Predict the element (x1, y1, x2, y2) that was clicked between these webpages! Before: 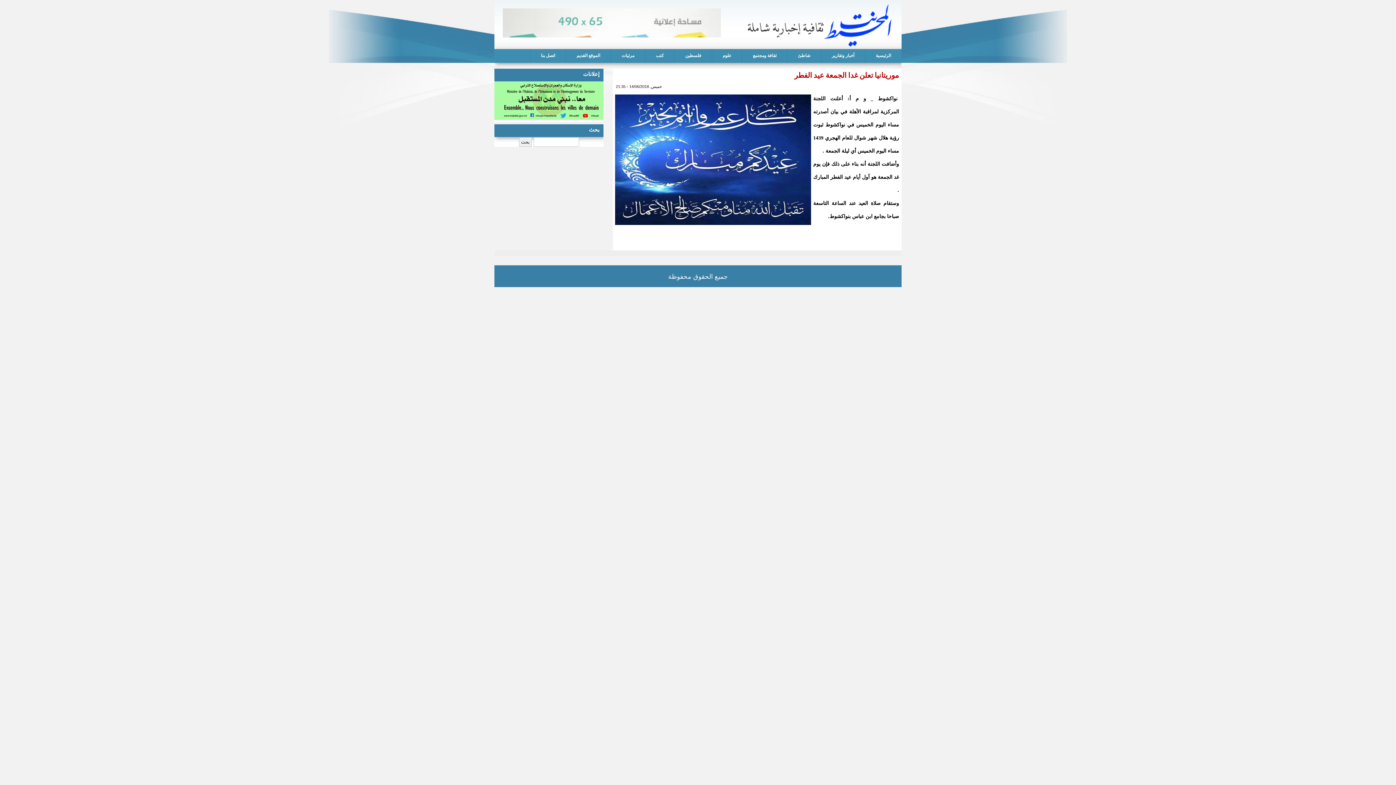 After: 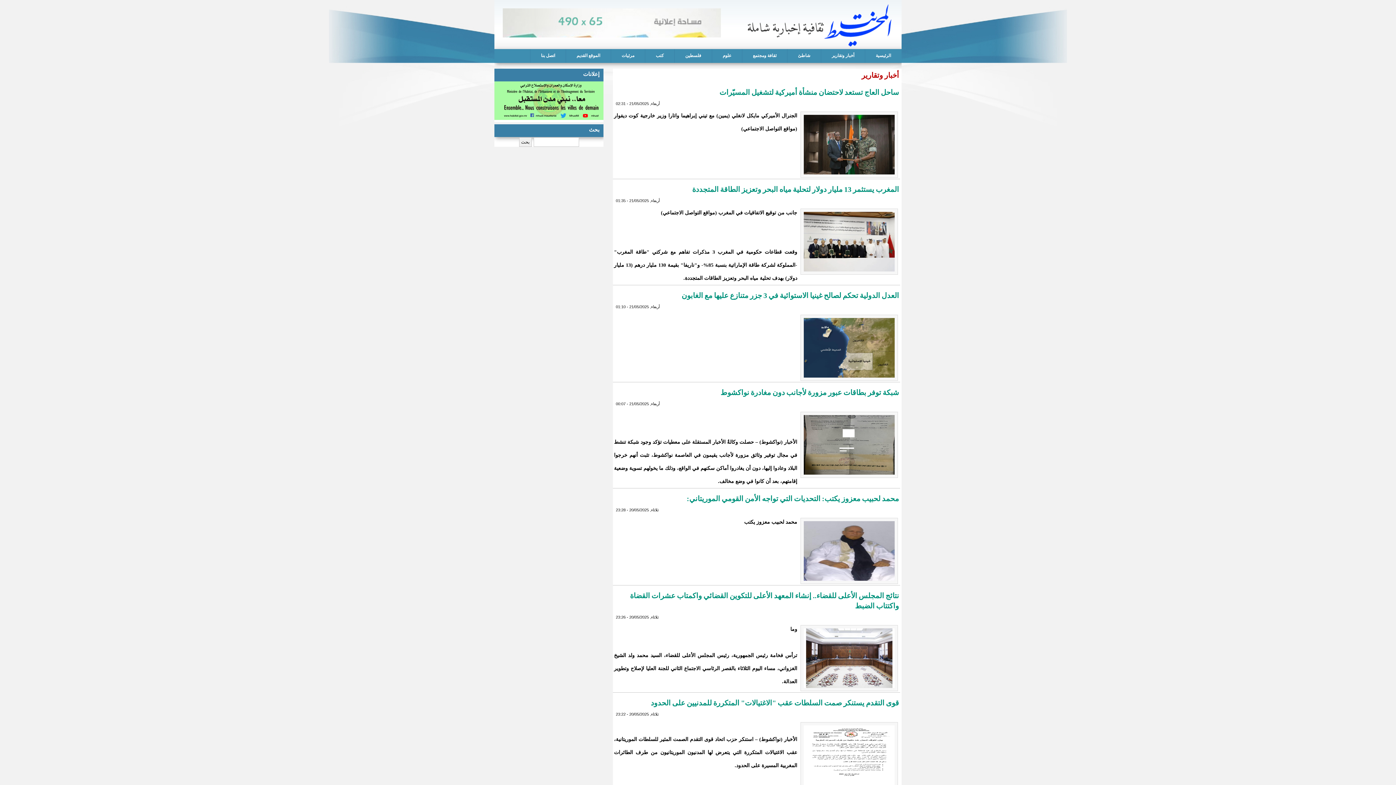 Action: bbox: (821, 49, 865, 62) label: أخبار وتقارير